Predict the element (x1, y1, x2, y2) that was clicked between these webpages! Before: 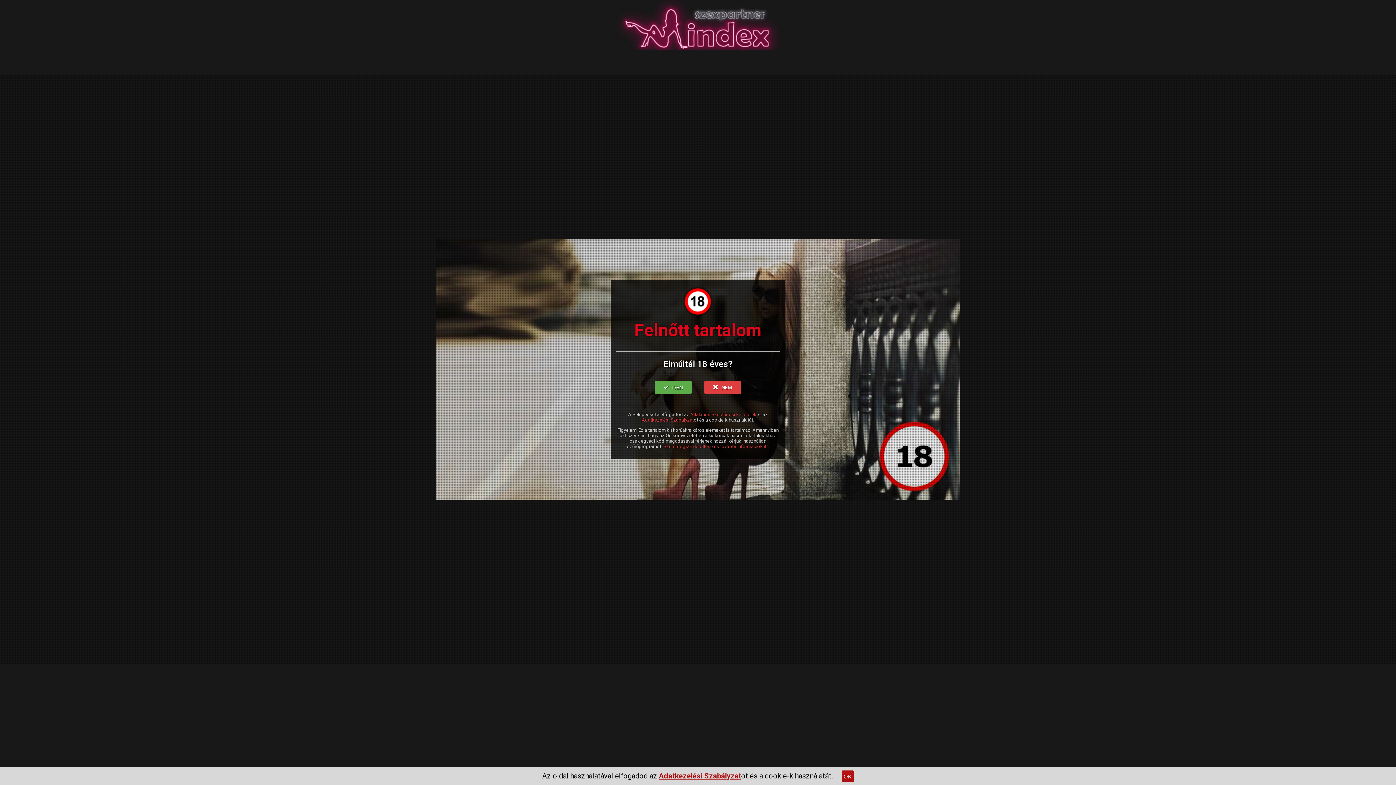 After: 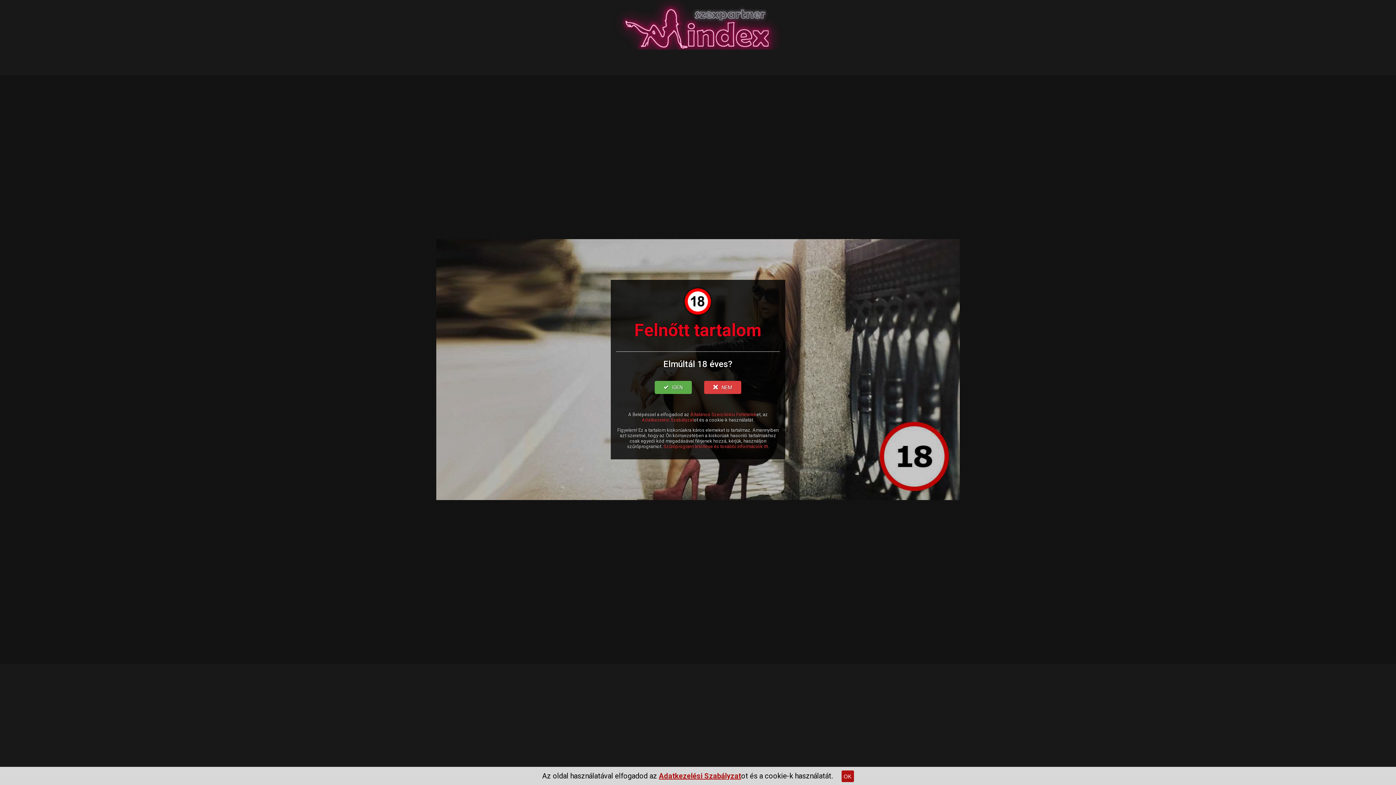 Action: label: Adatkezelési Szabályzat bbox: (659, 767, 741, 785)